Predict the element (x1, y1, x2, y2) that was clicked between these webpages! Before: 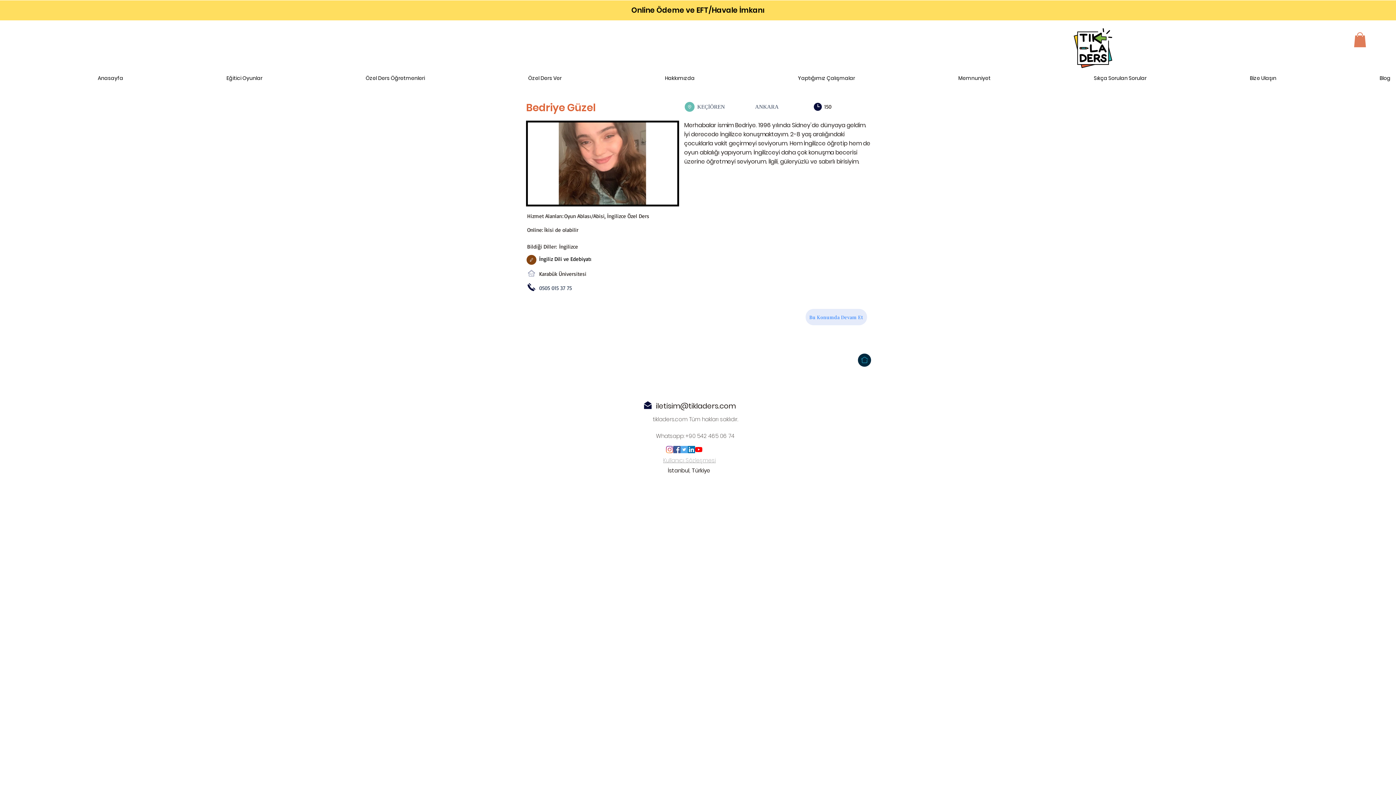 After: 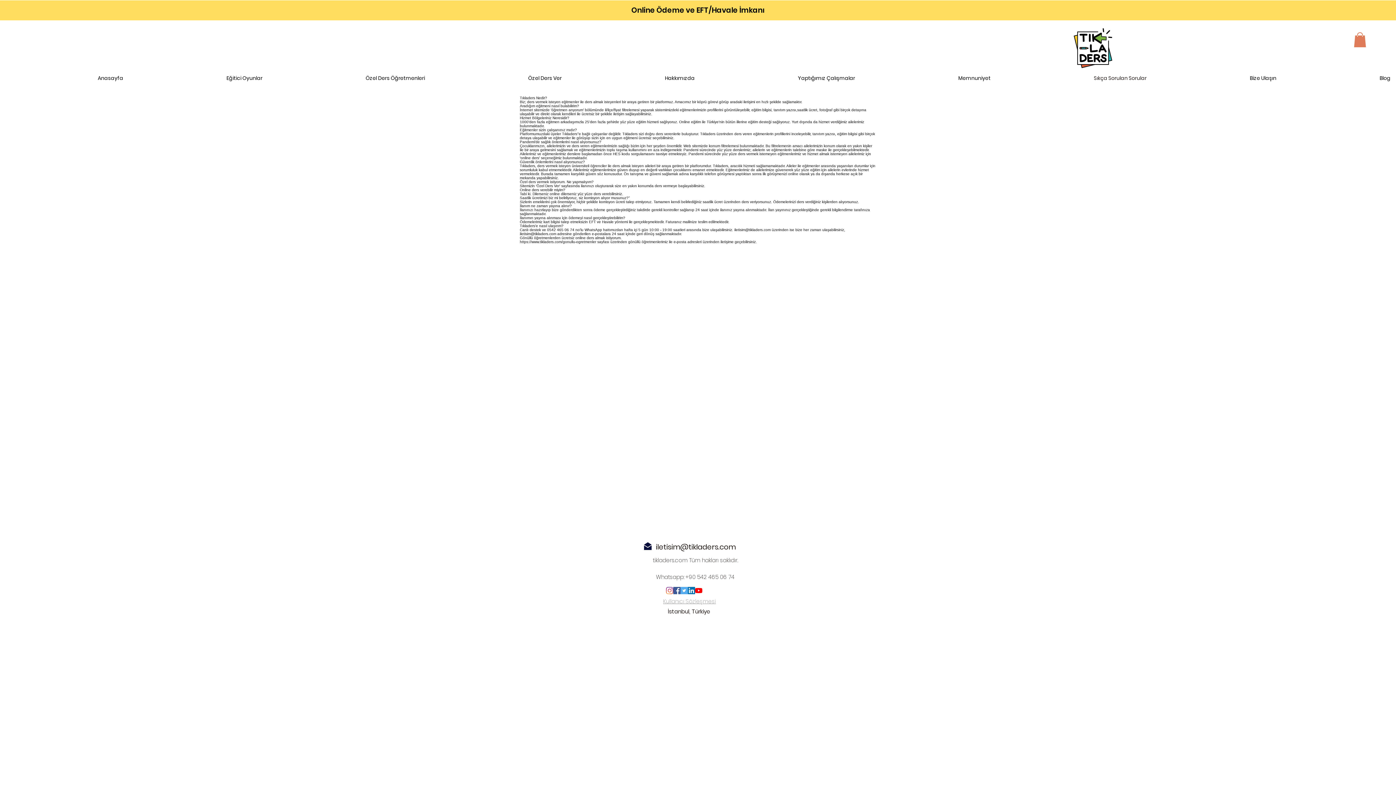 Action: label: Sıkça Sorulan Sorular bbox: (996, 72, 1152, 84)